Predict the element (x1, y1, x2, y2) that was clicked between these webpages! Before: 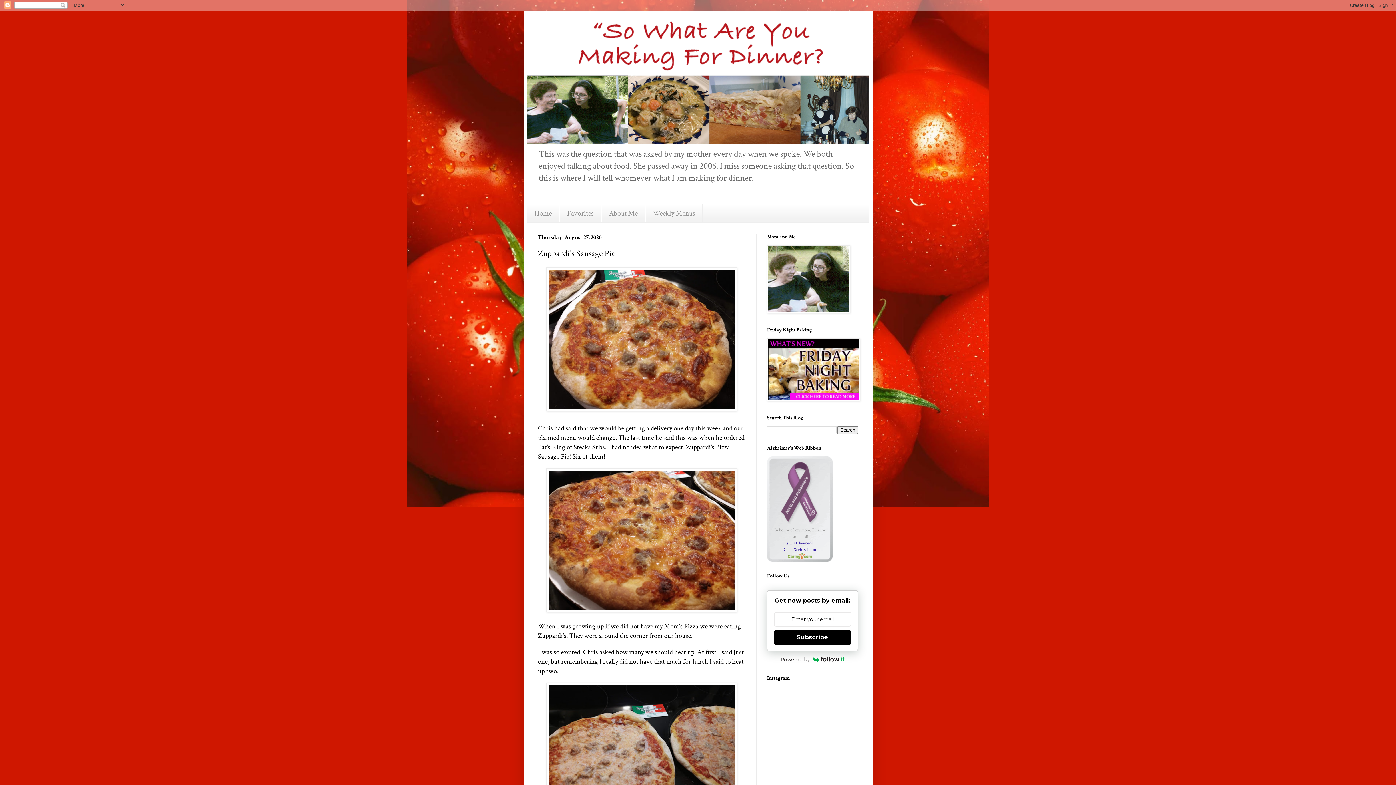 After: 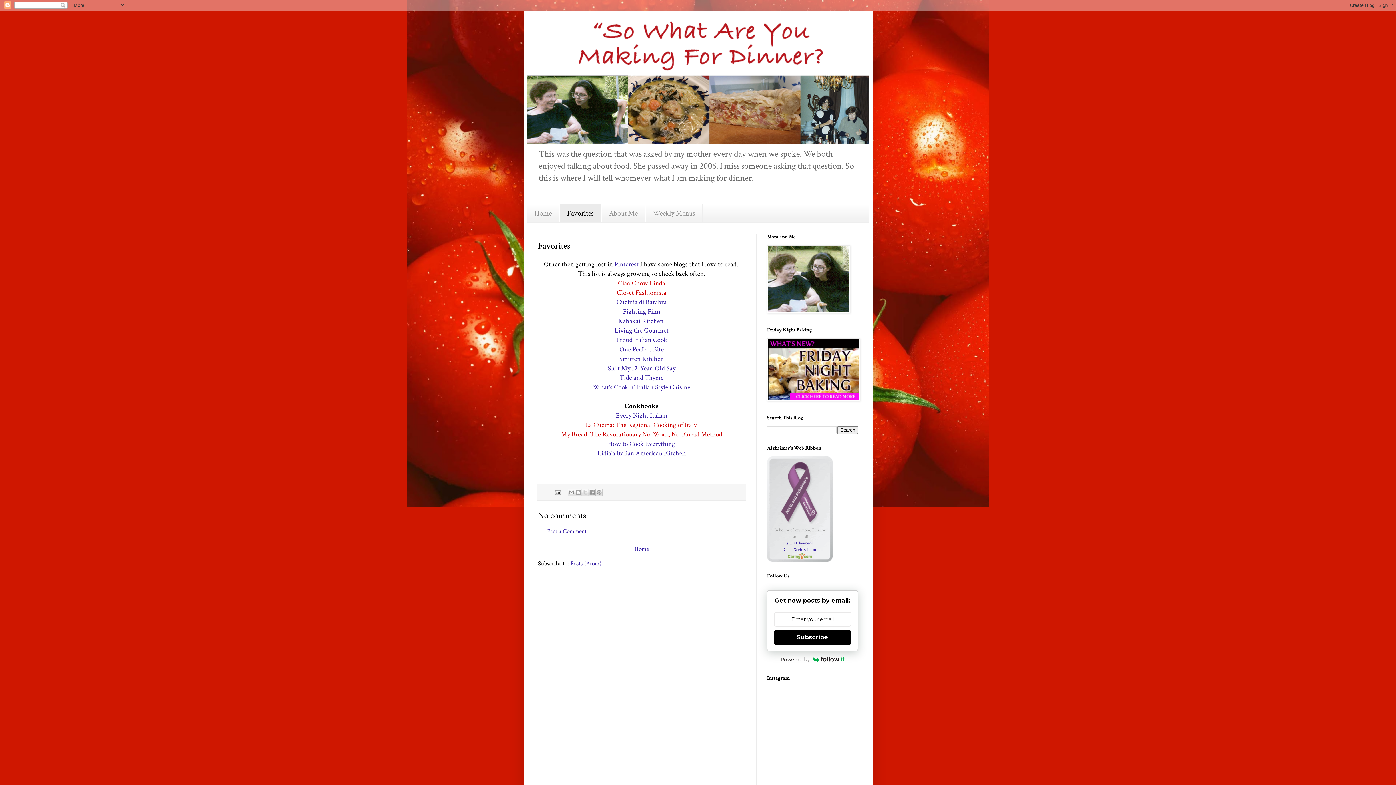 Action: label: Favorites bbox: (559, 204, 601, 222)